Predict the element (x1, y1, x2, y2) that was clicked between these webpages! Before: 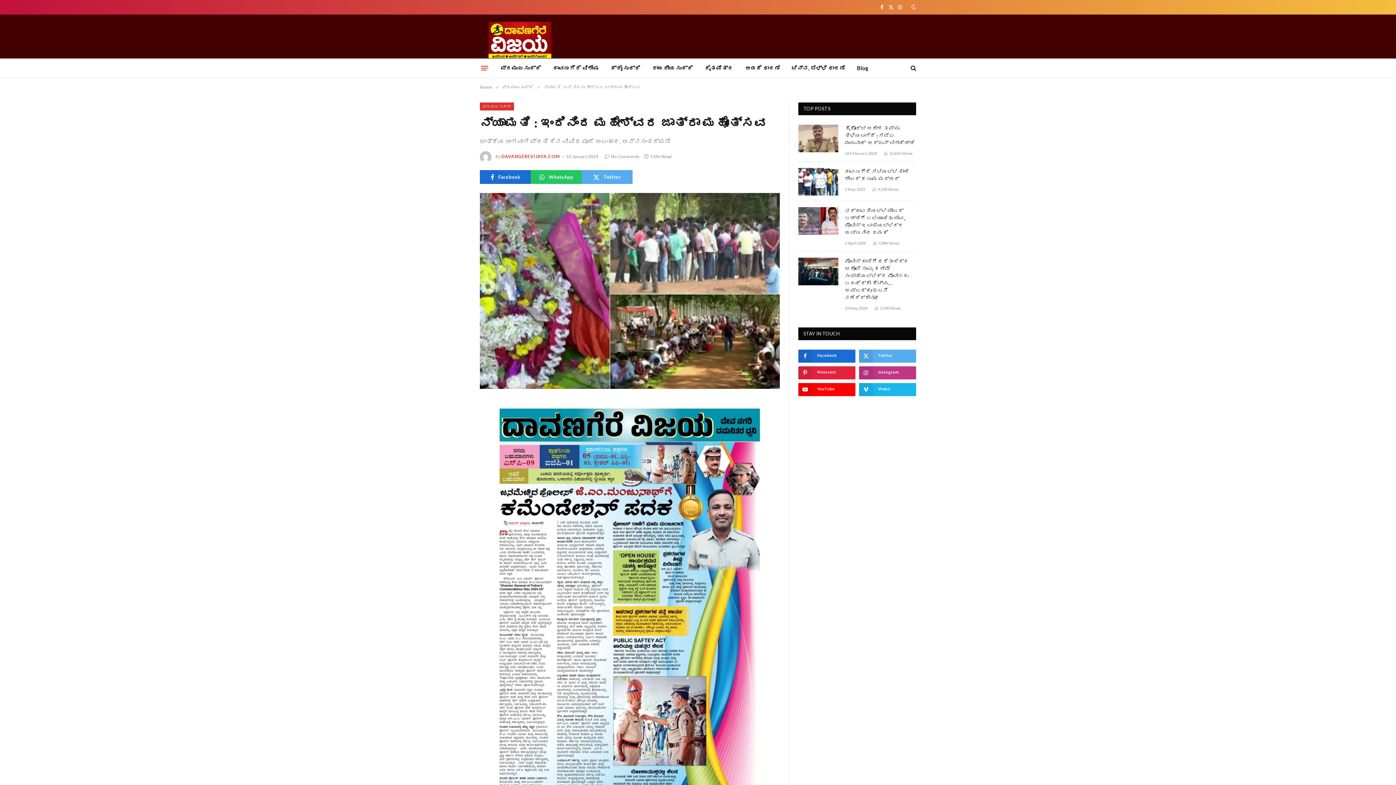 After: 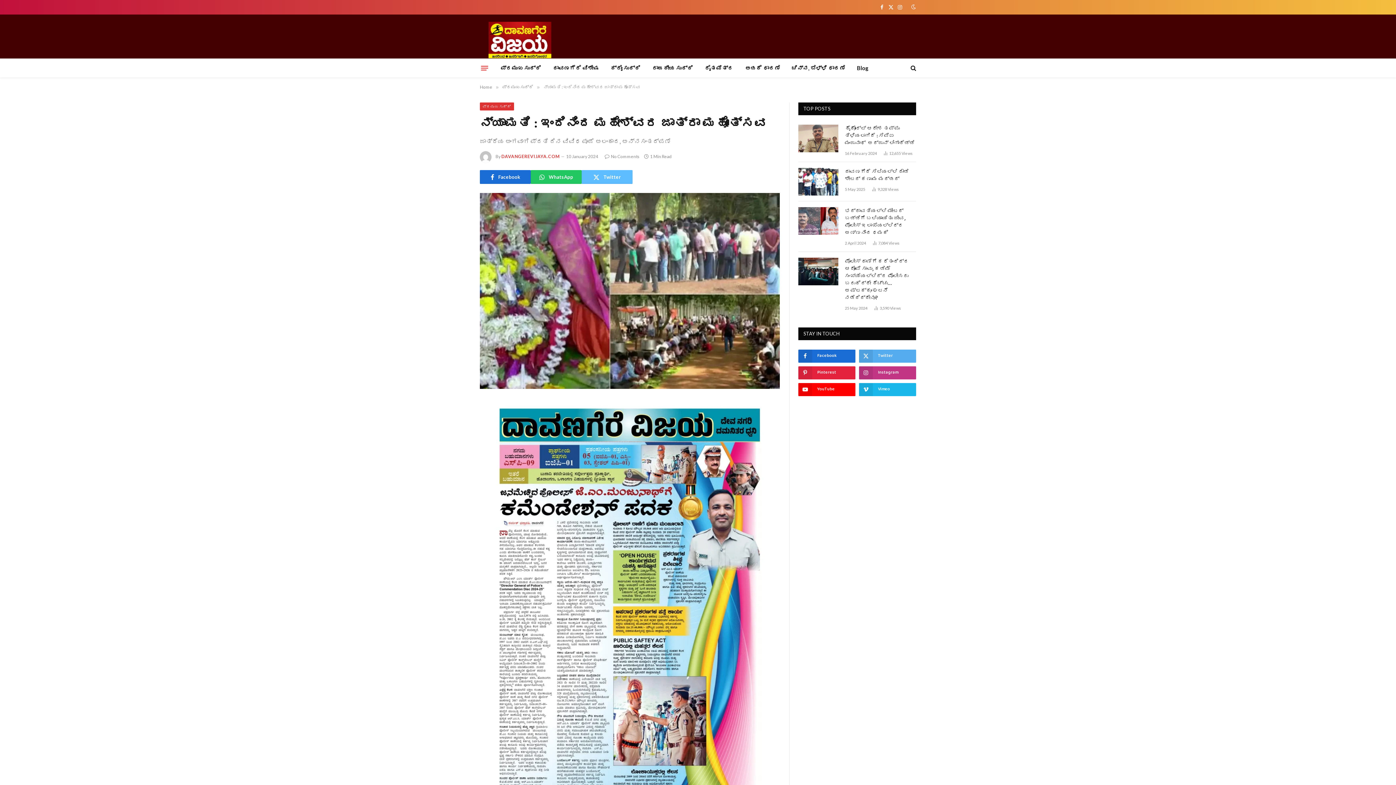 Action: label: Twitter bbox: (581, 170, 632, 184)